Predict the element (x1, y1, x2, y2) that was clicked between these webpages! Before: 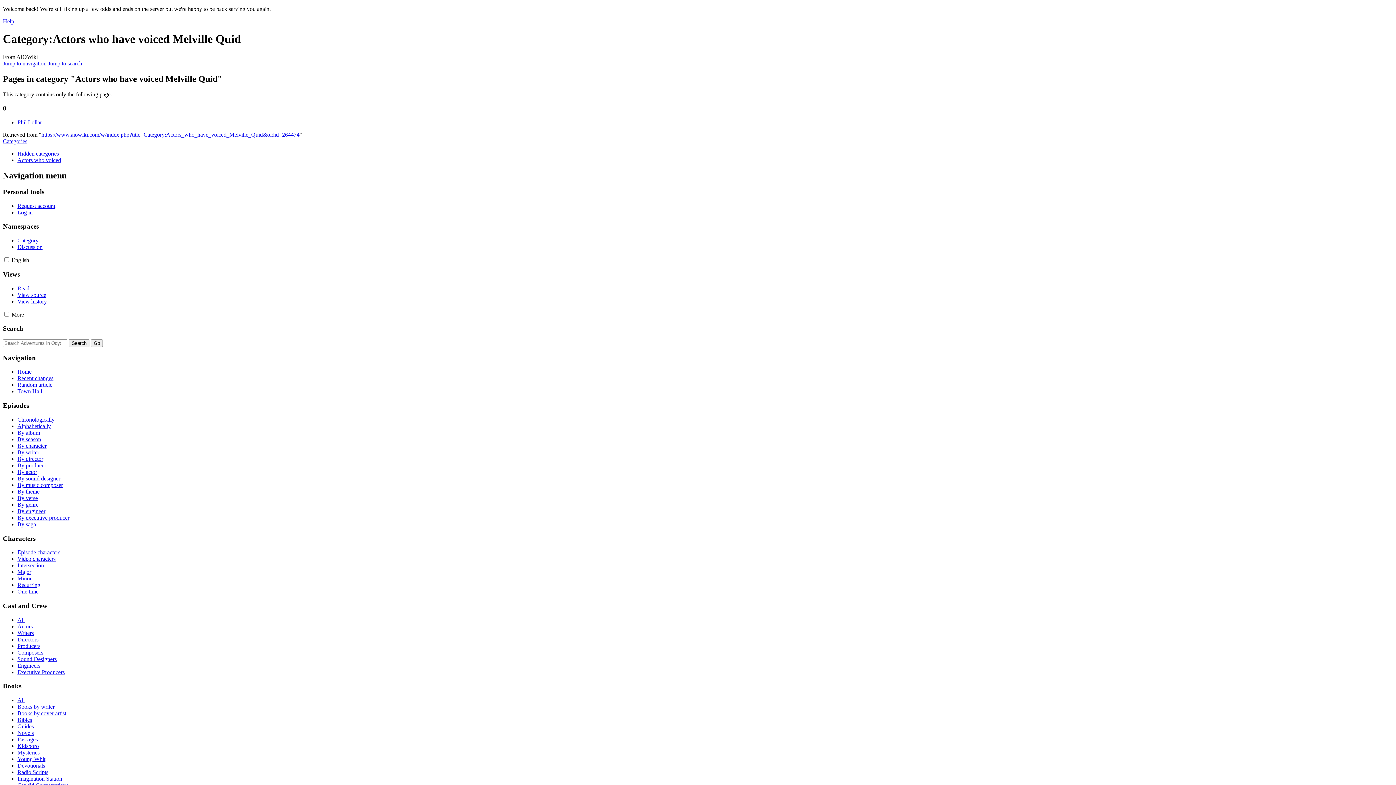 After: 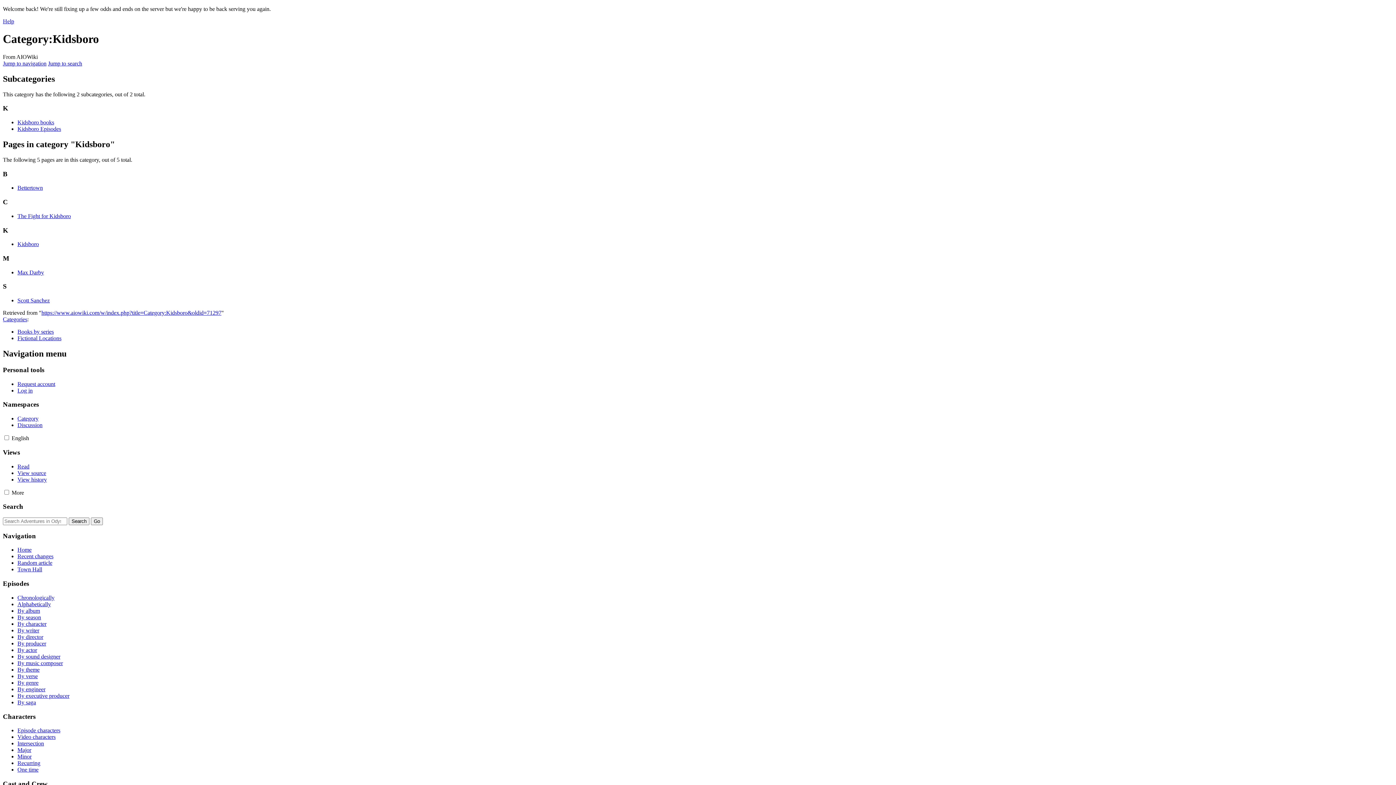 Action: bbox: (17, 743, 38, 749) label: Kidsboro